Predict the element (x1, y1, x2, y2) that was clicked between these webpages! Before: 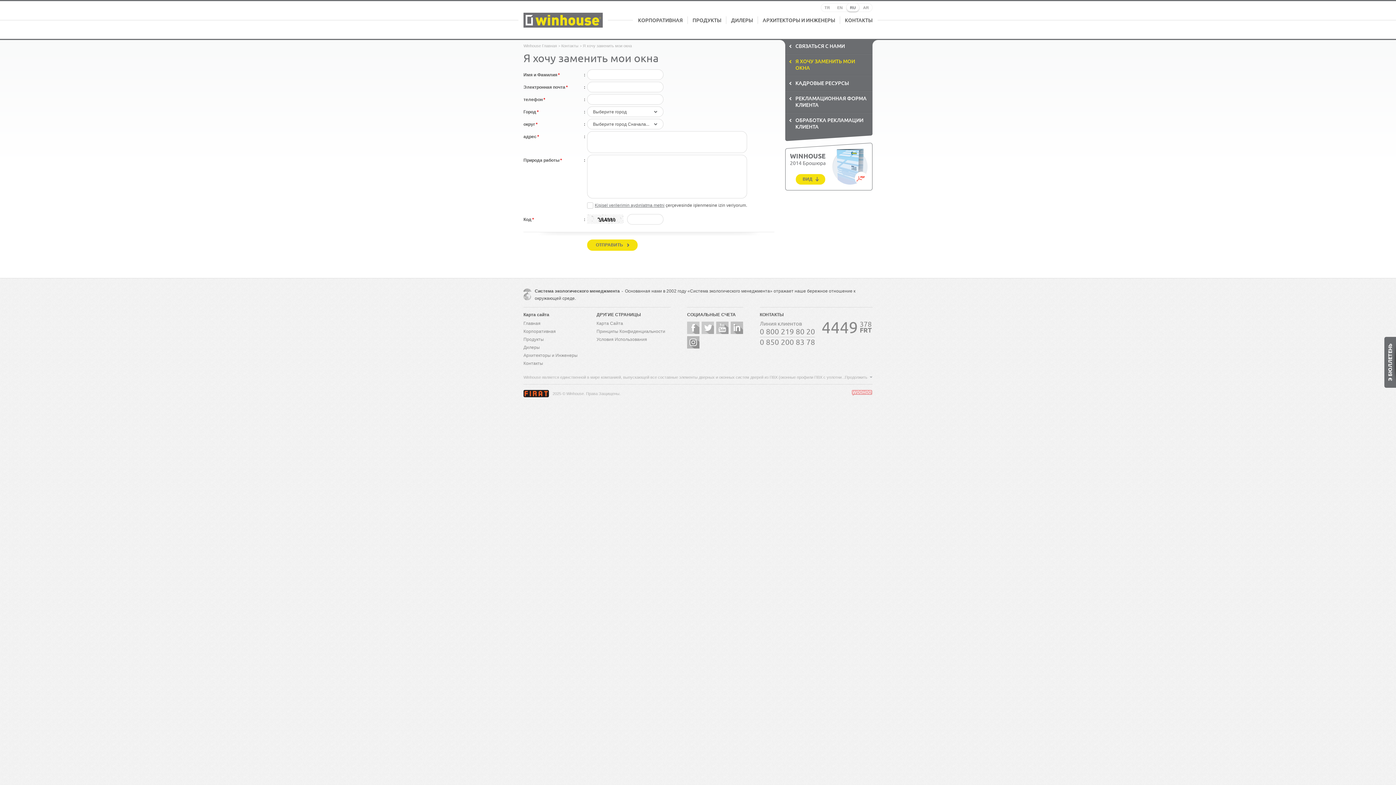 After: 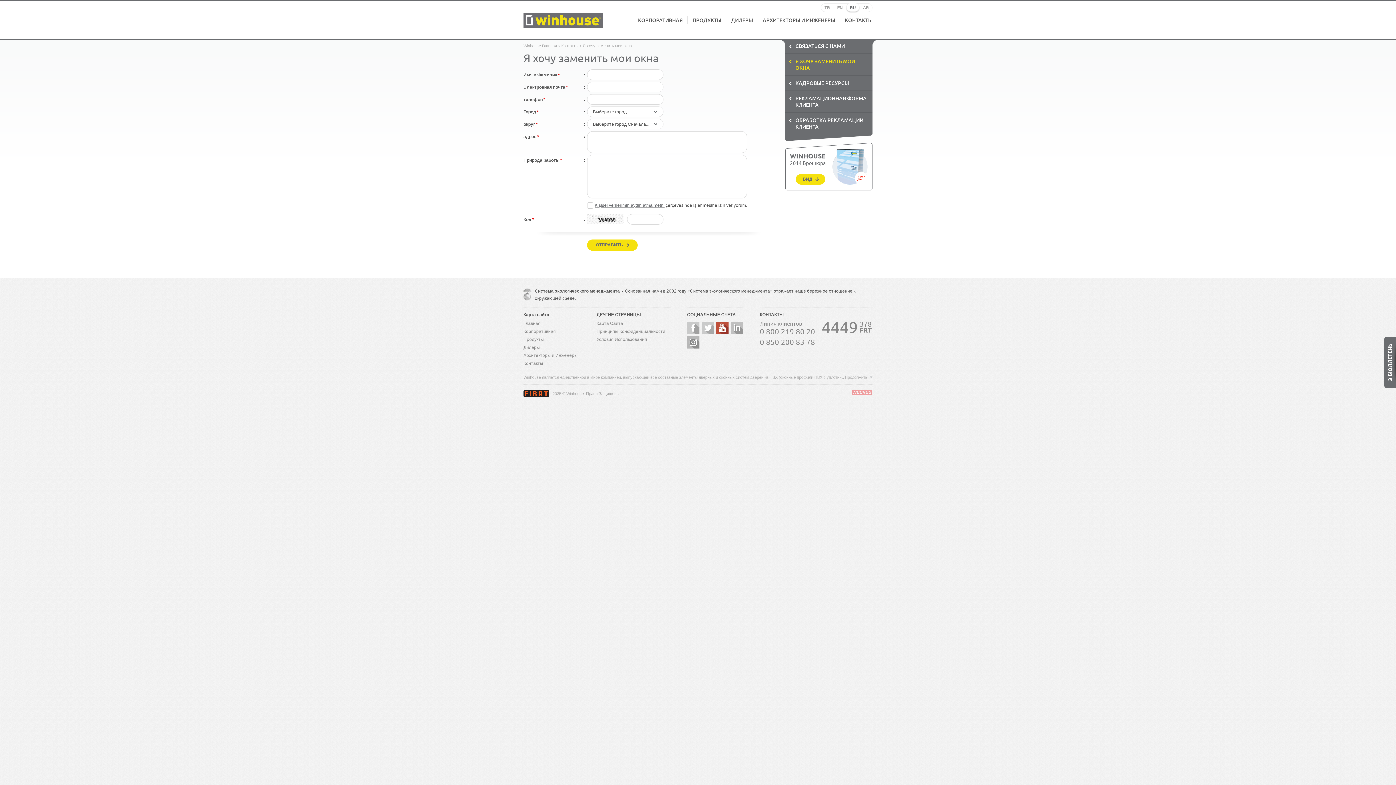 Action: bbox: (716, 321, 728, 334) label: Youtube